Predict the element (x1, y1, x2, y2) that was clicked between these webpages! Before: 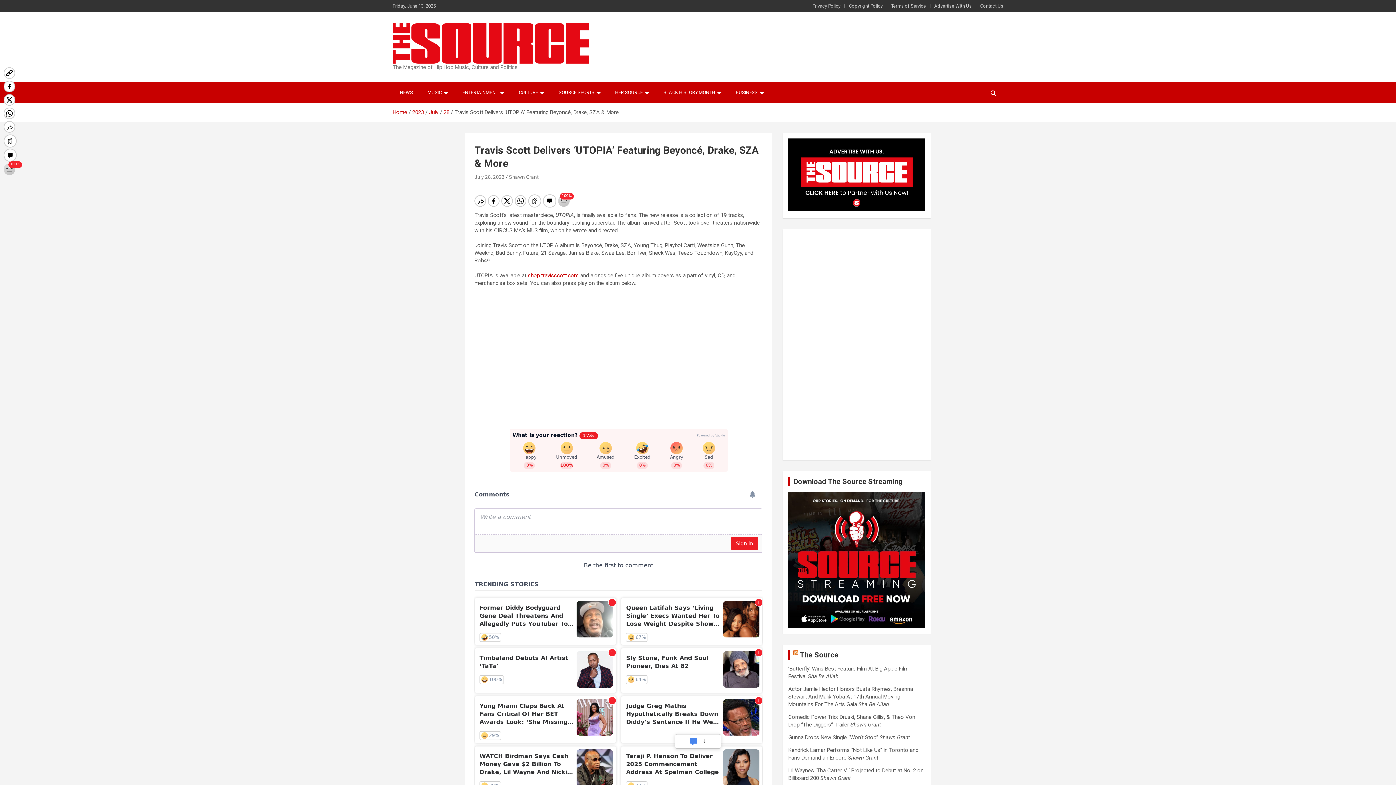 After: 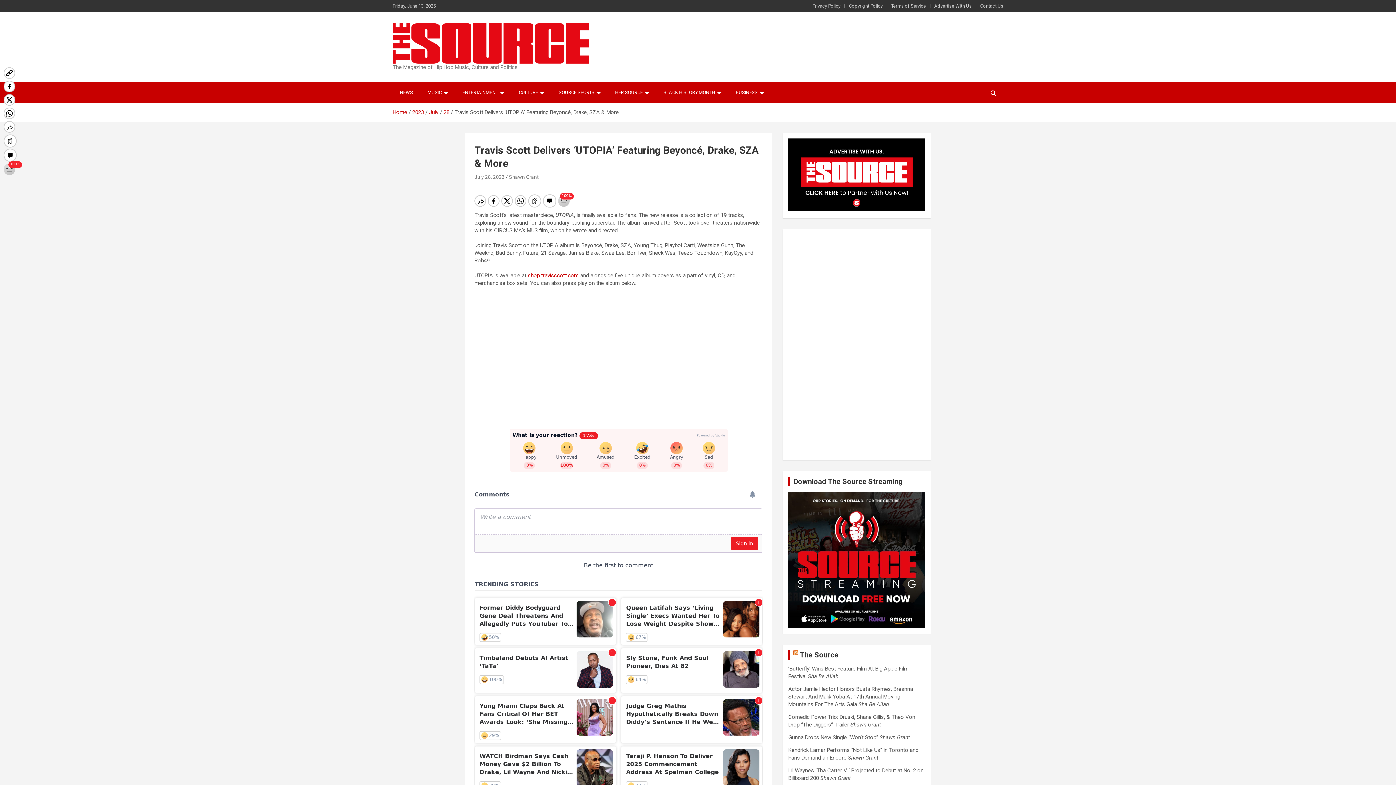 Action: bbox: (788, 205, 925, 212)